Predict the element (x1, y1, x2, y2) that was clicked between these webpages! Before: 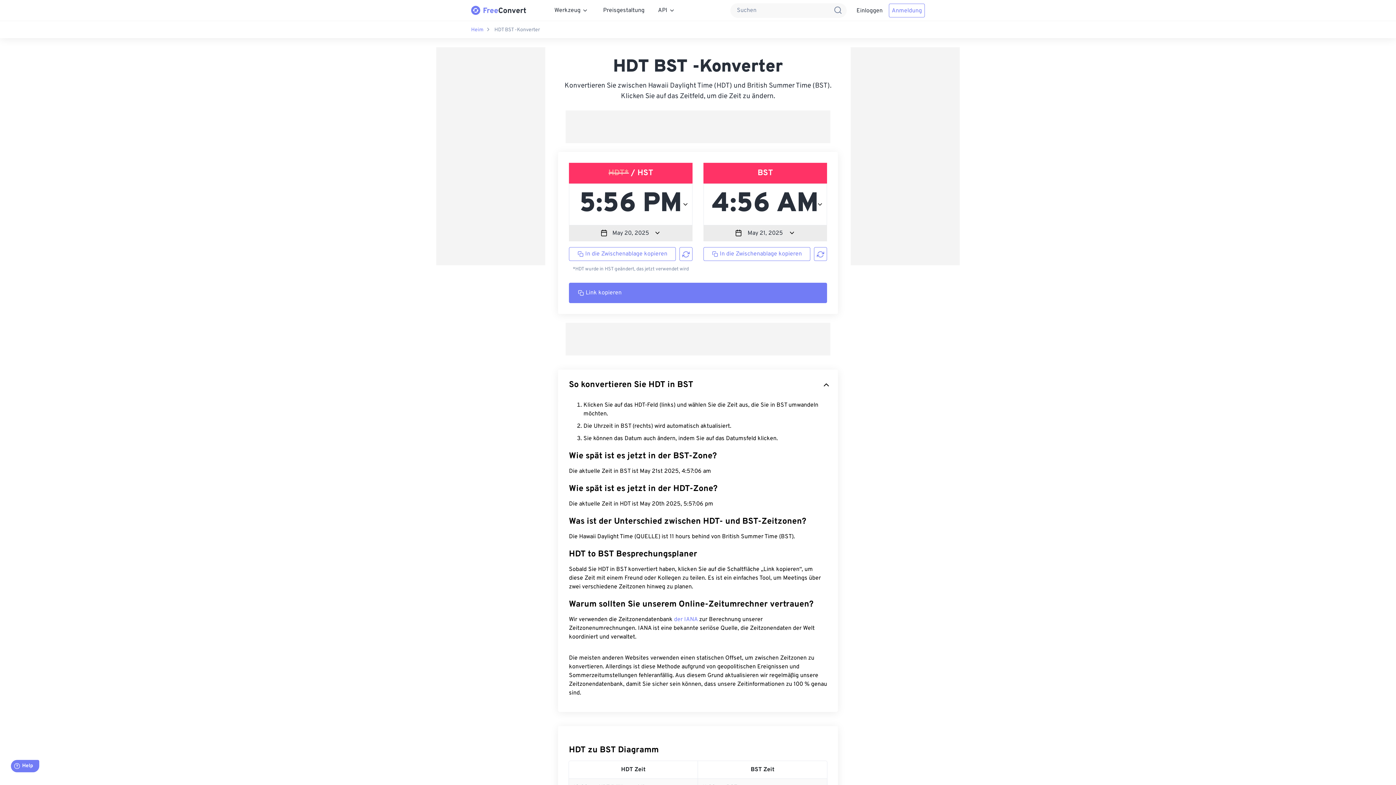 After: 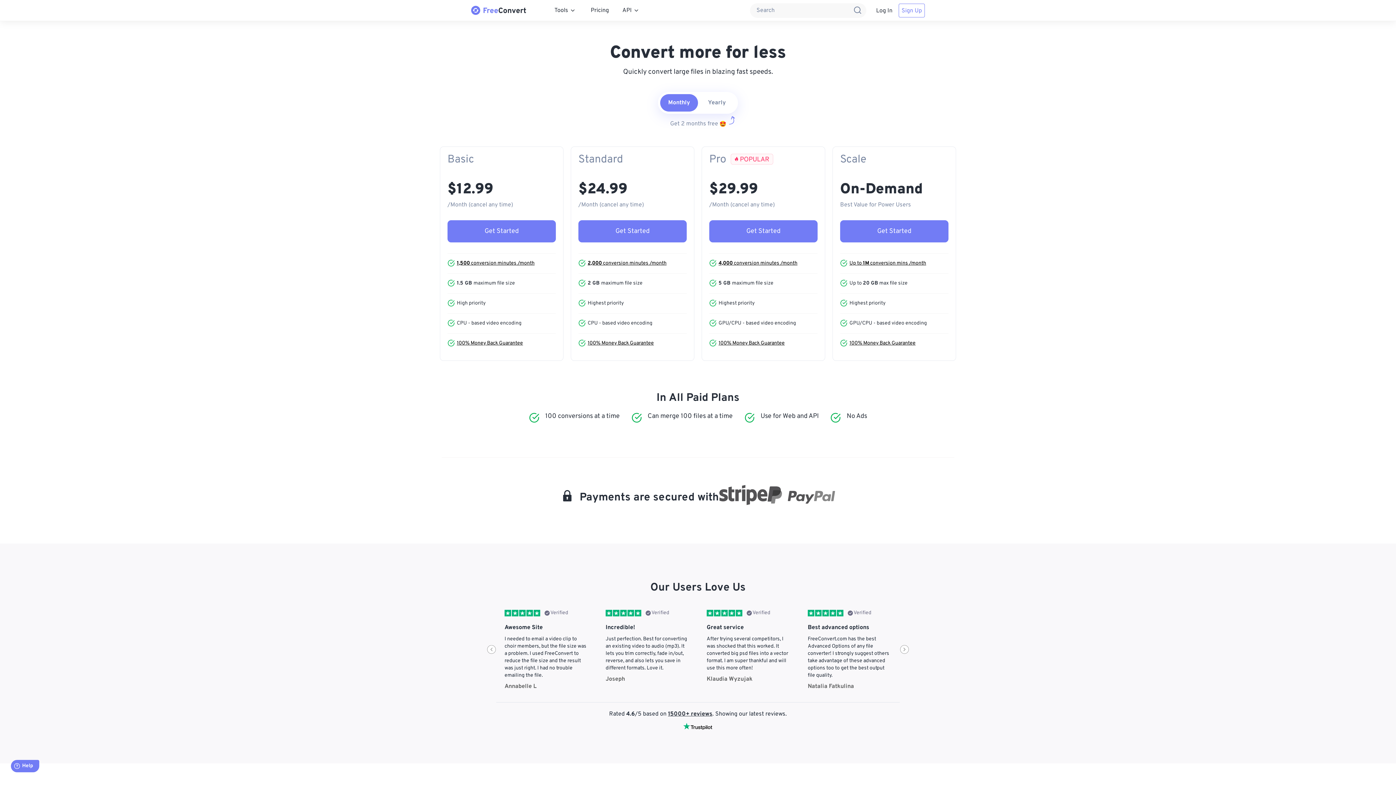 Action: bbox: (603, 6, 644, 14) label: Preisgestaltung